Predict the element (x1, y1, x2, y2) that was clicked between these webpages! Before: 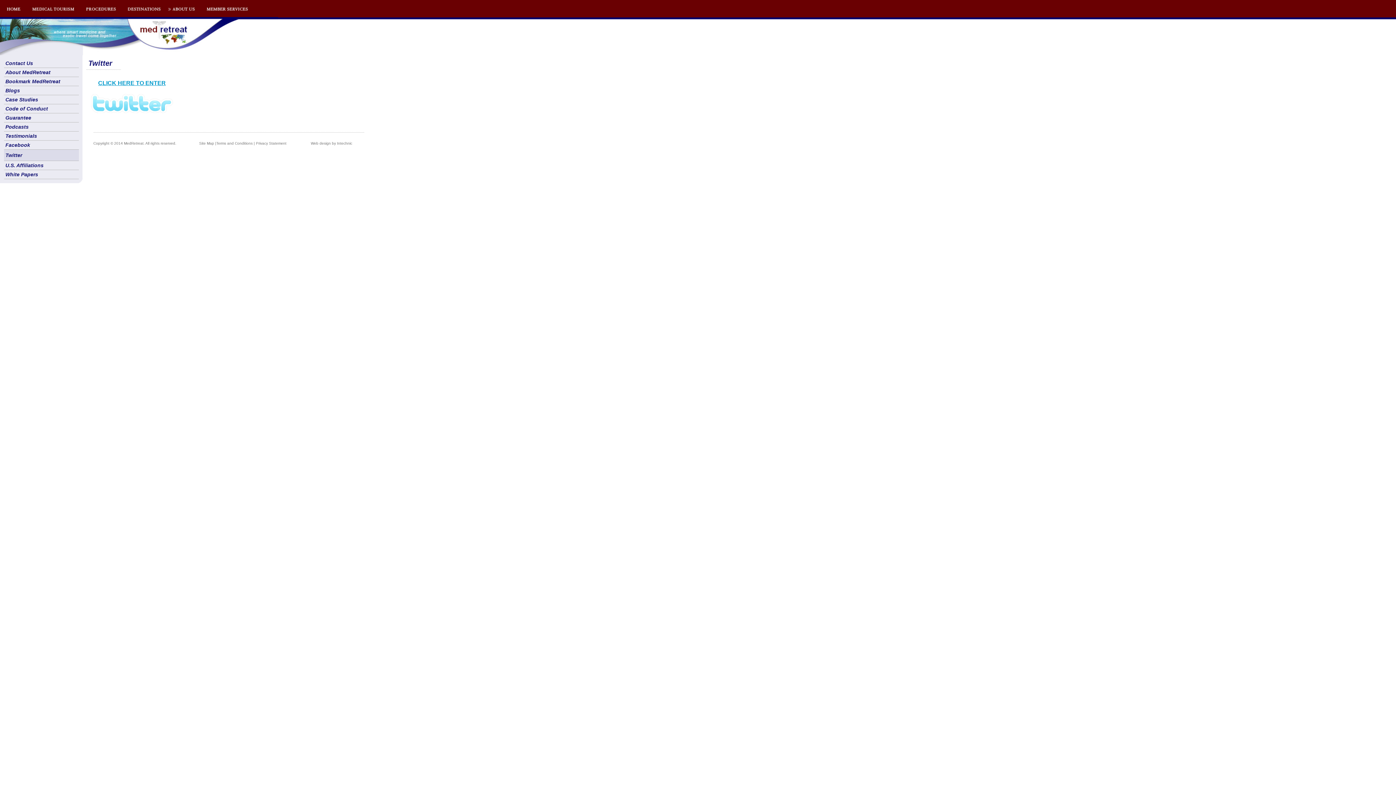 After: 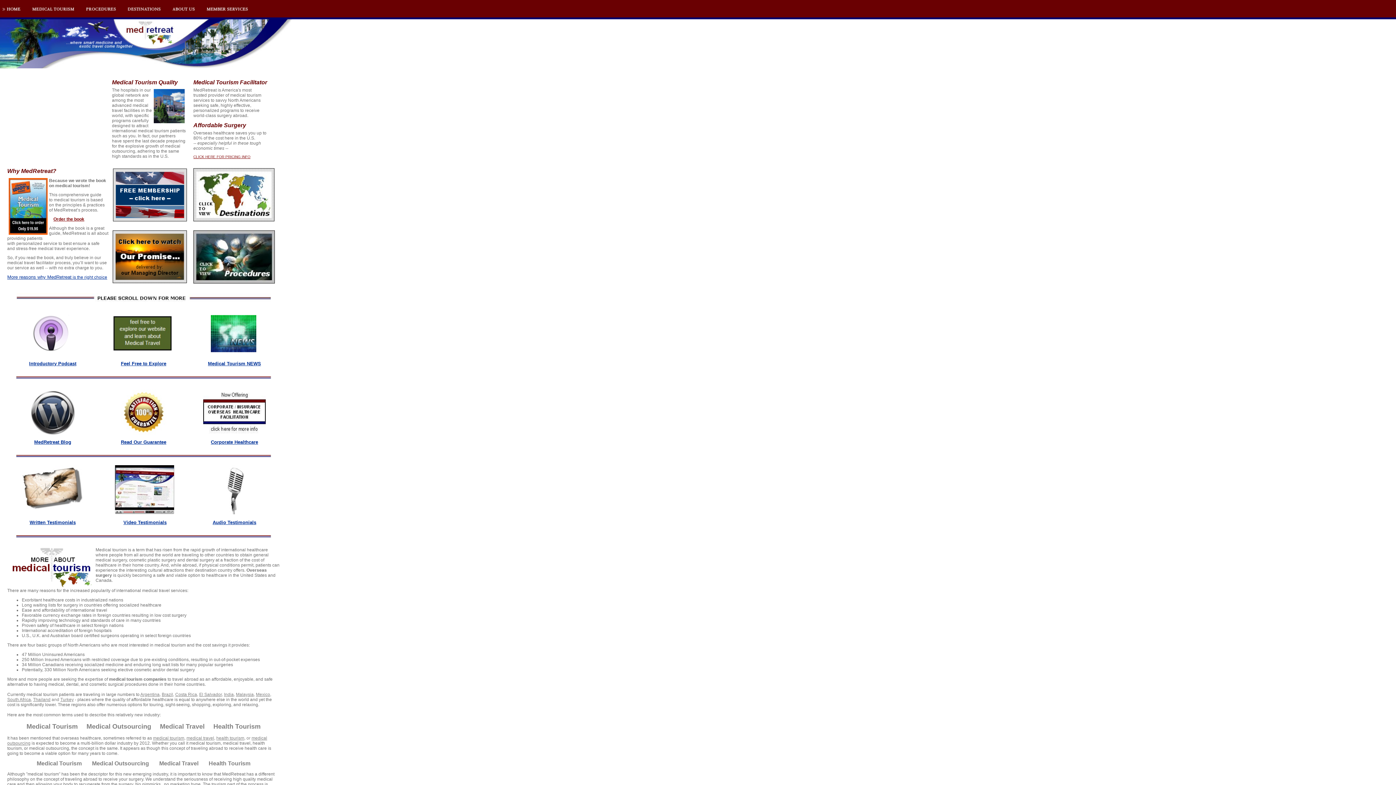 Action: bbox: (166, 13, 200, 18)